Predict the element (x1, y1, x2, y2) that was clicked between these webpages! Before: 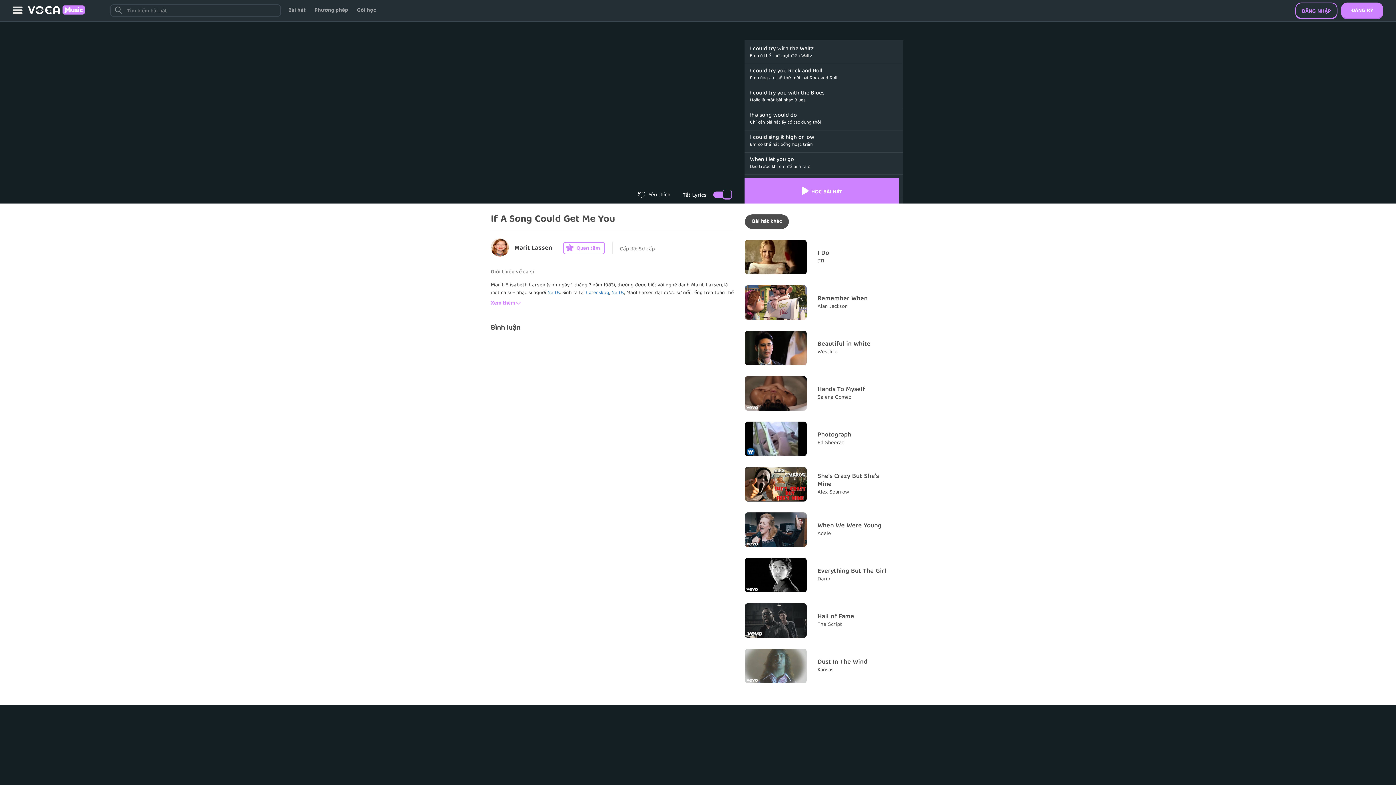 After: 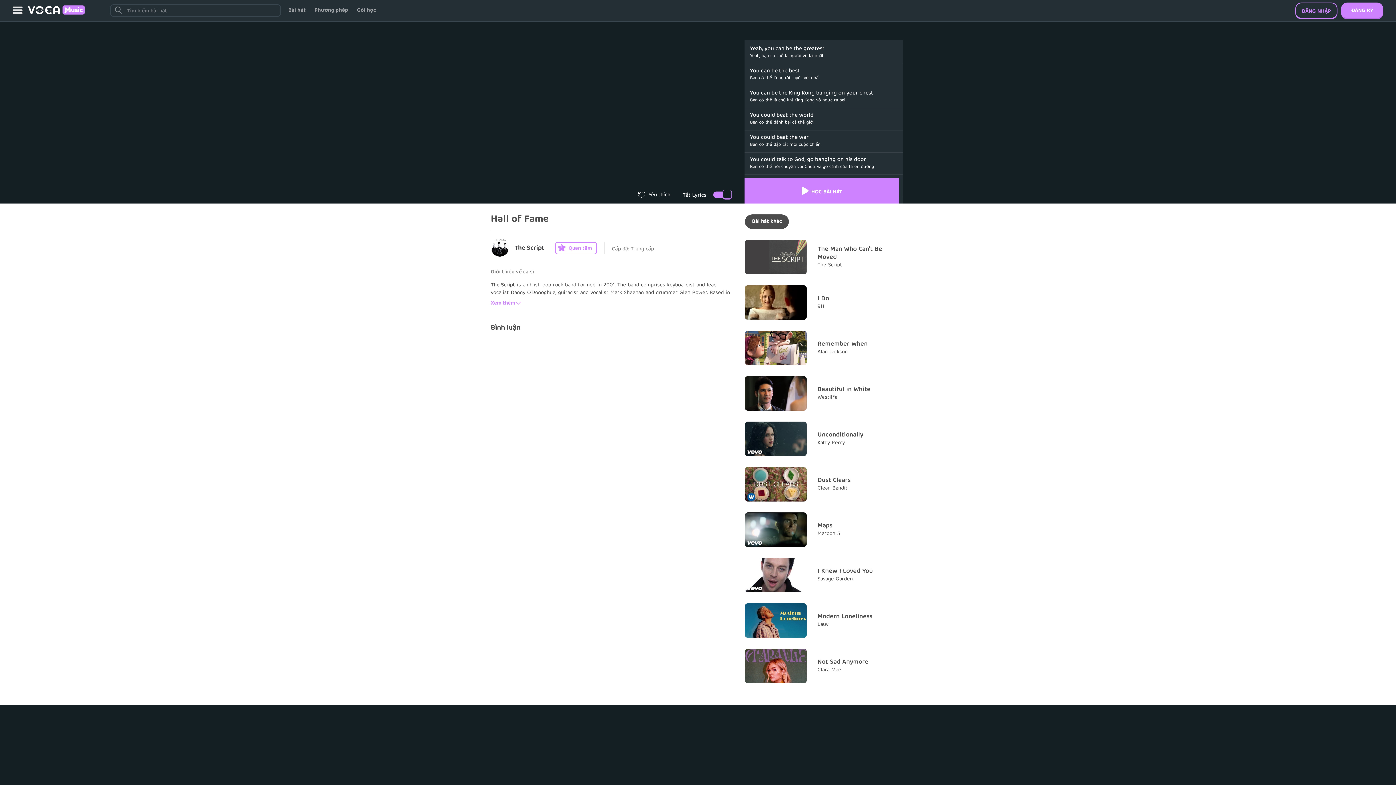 Action: bbox: (817, 613, 854, 628) label: Hall of Fame

The Script